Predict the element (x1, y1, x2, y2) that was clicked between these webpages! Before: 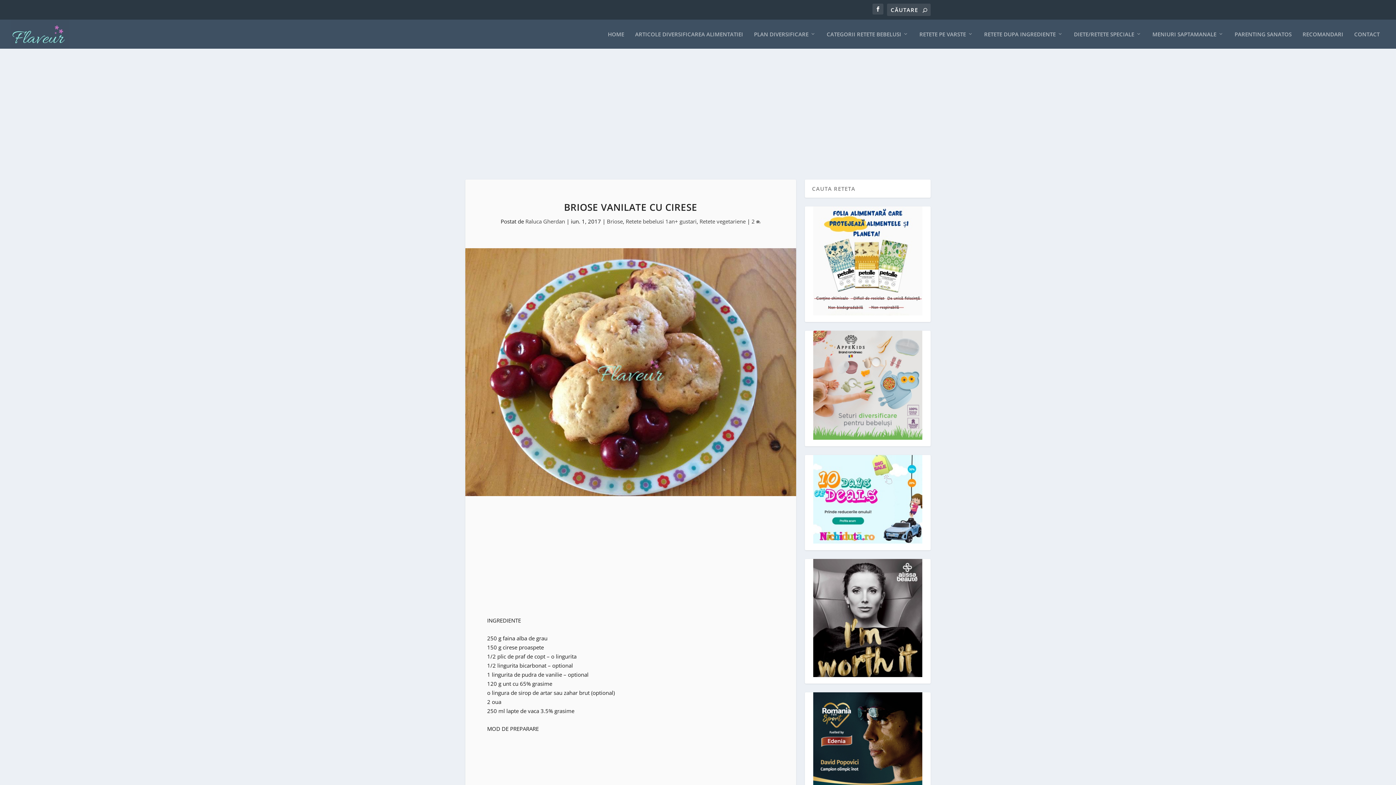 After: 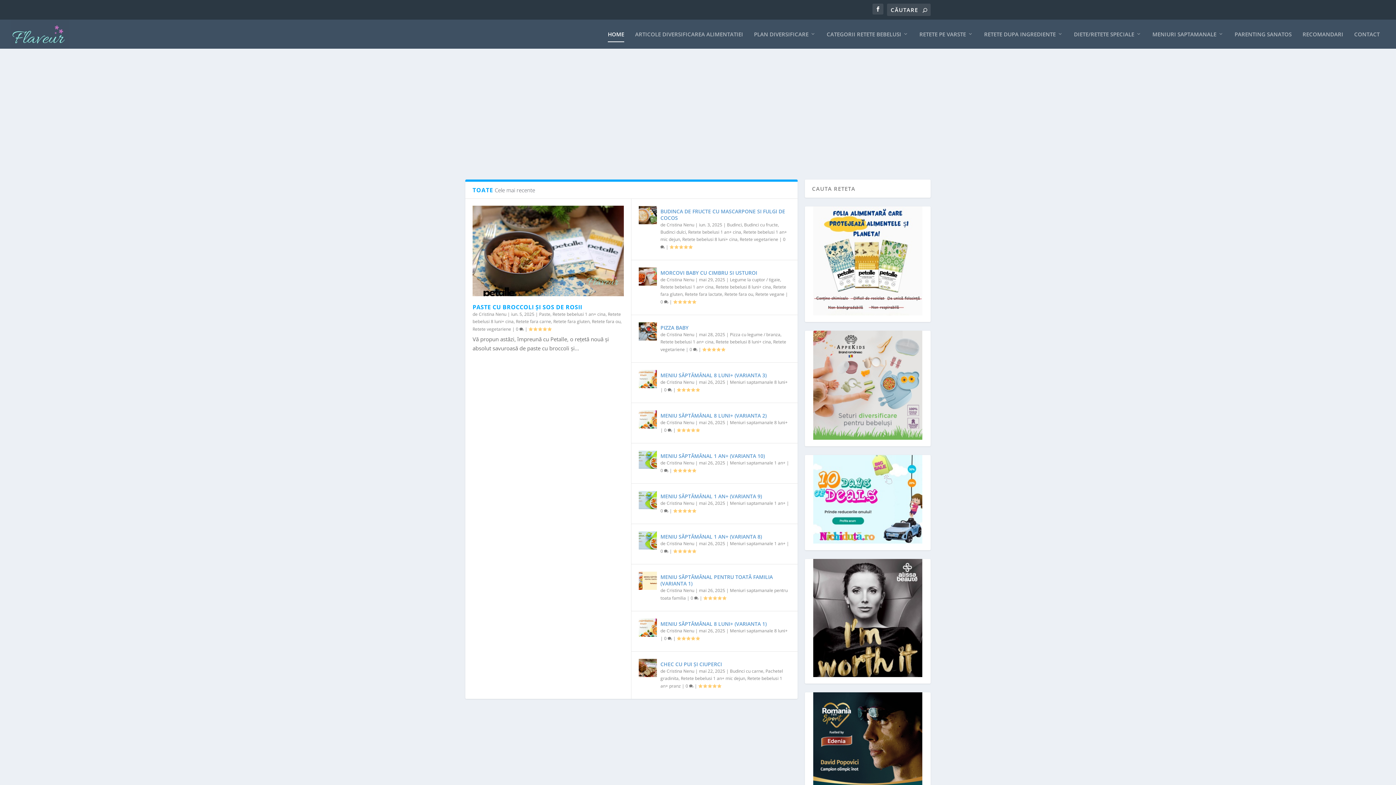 Action: bbox: (608, 31, 624, 48) label: HOME